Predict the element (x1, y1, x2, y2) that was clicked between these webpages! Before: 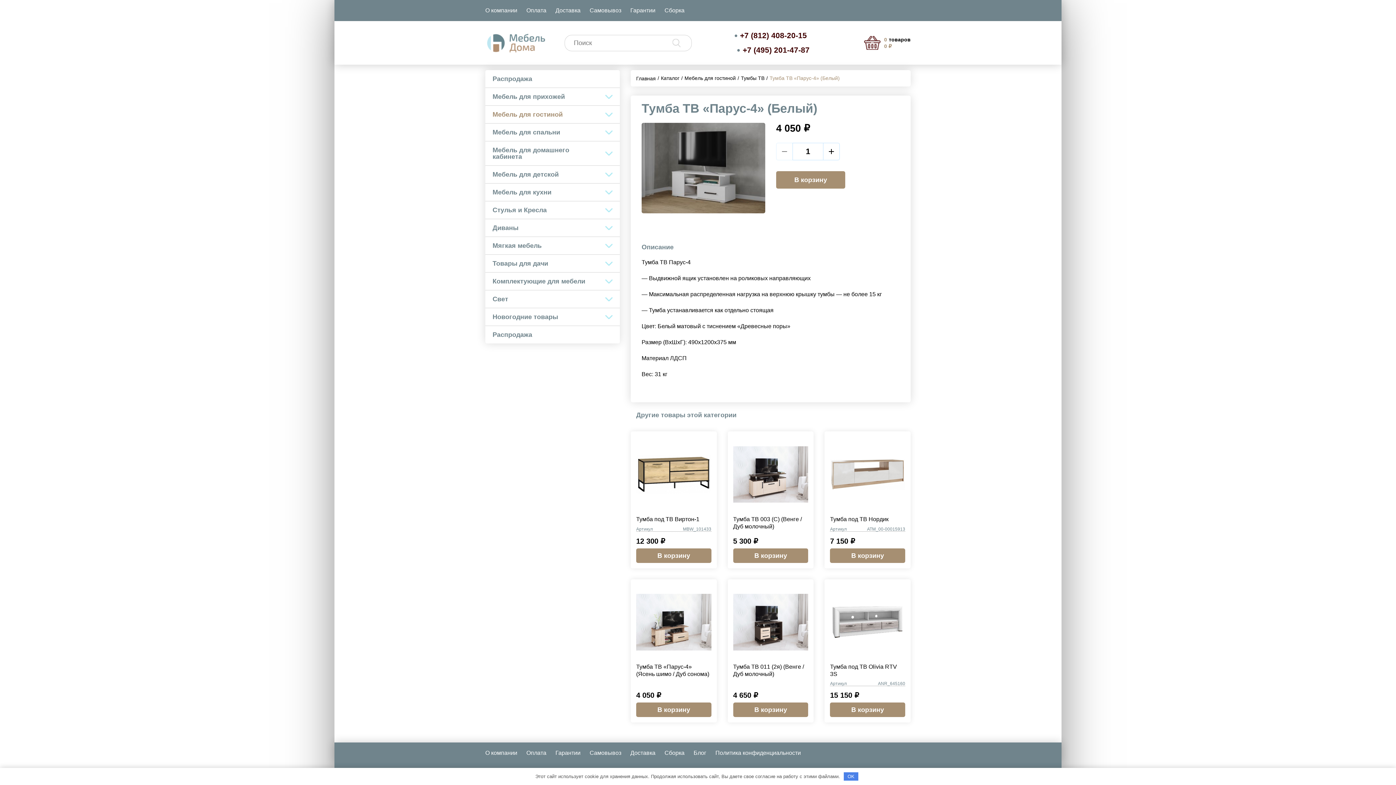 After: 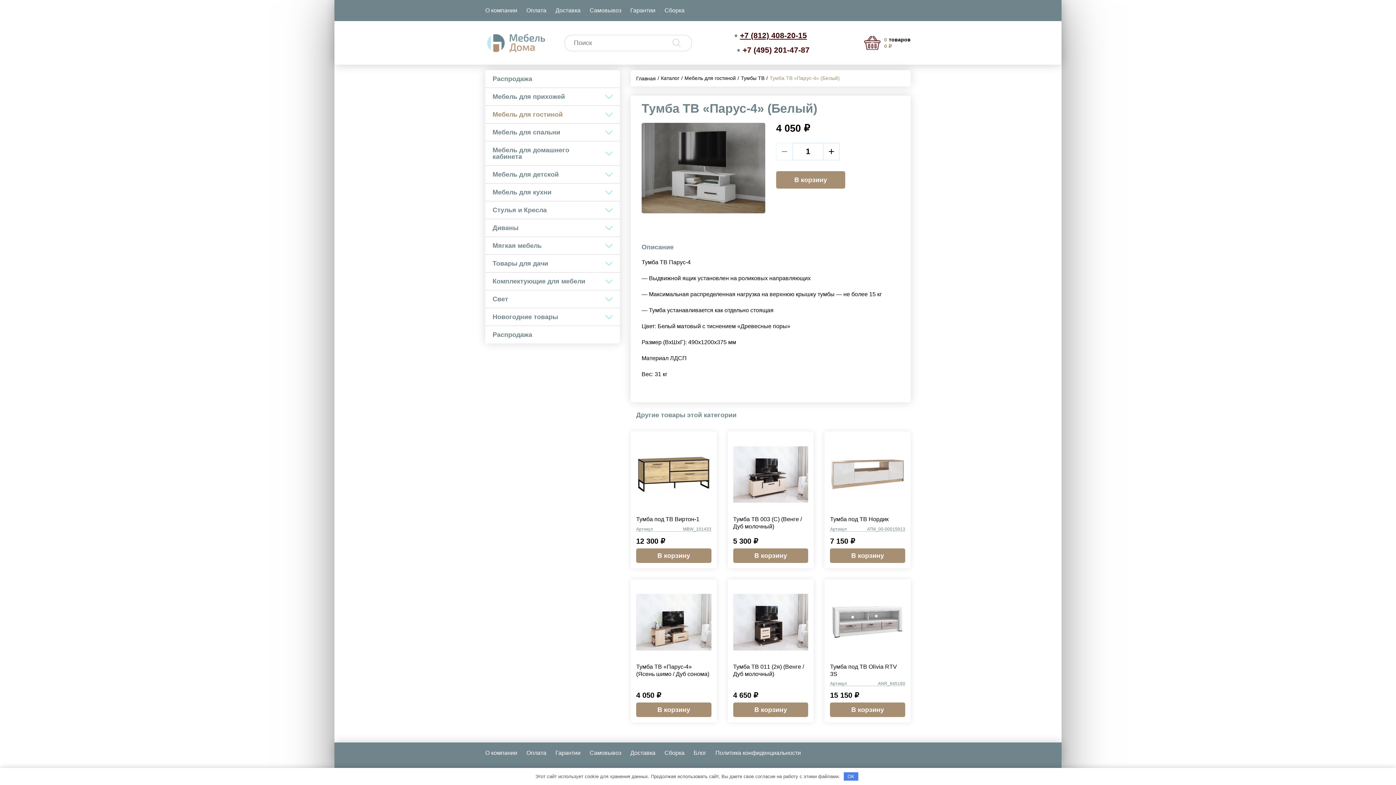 Action: bbox: (734, 32, 807, 39) label: +7 (812) 408-20-15